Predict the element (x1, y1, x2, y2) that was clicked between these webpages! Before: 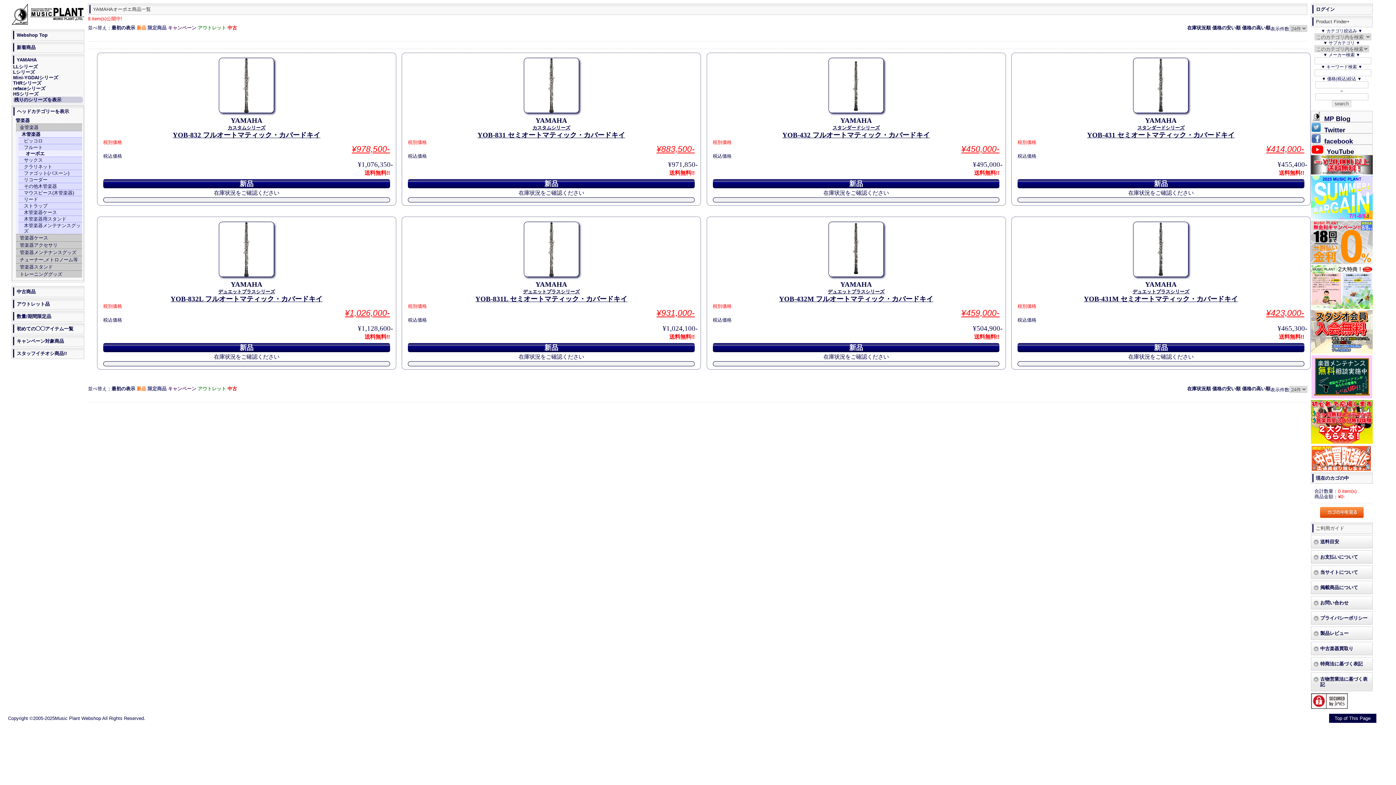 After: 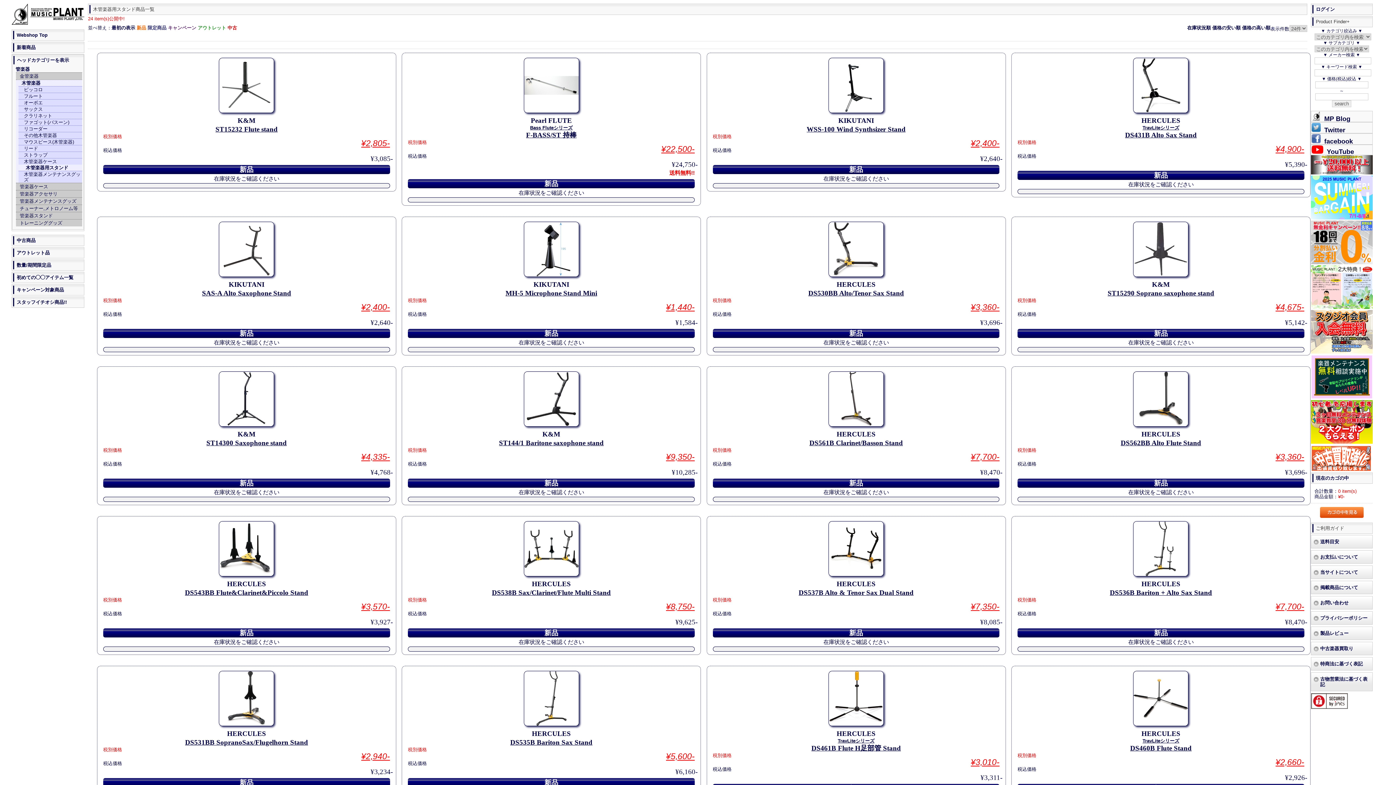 Action: label: 木管楽器用スタンド bbox: (23, 216, 81, 221)